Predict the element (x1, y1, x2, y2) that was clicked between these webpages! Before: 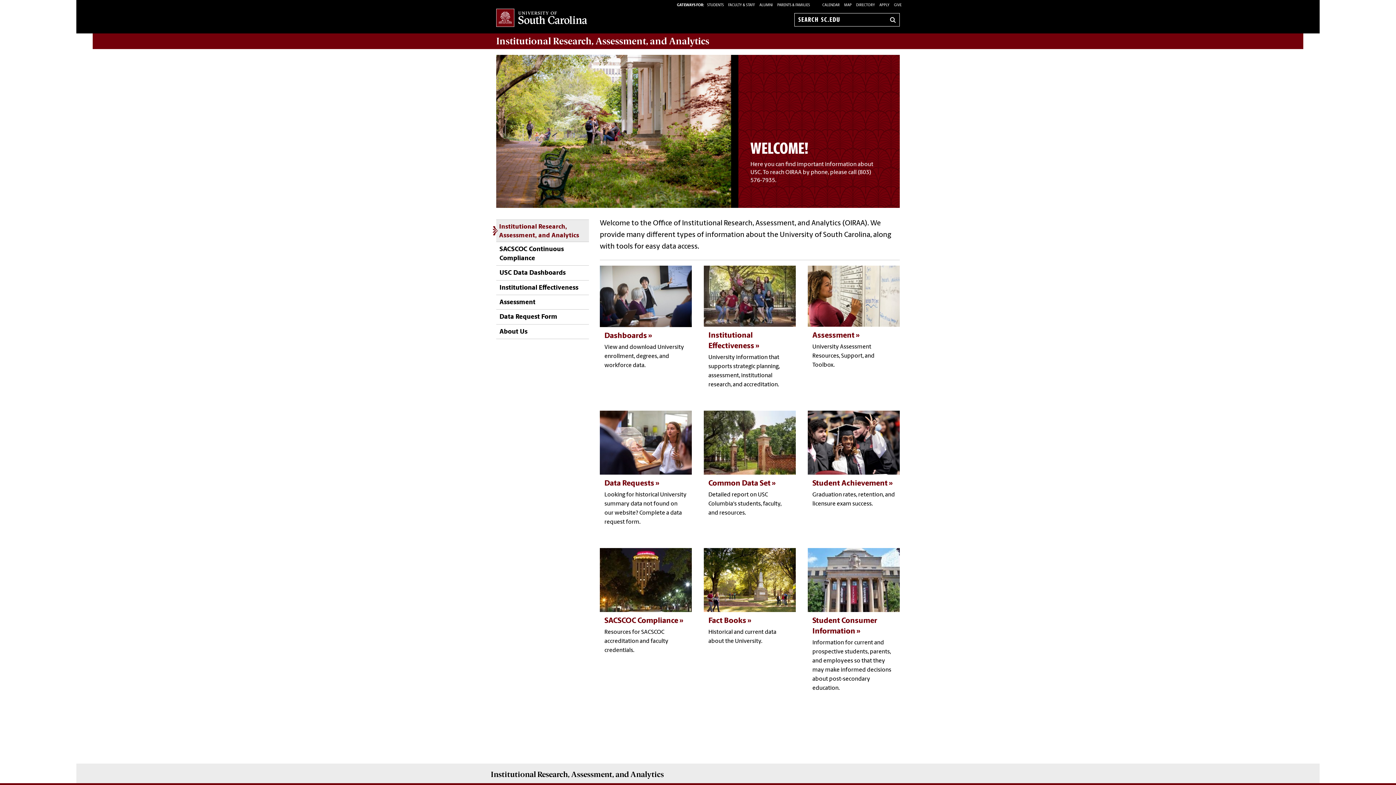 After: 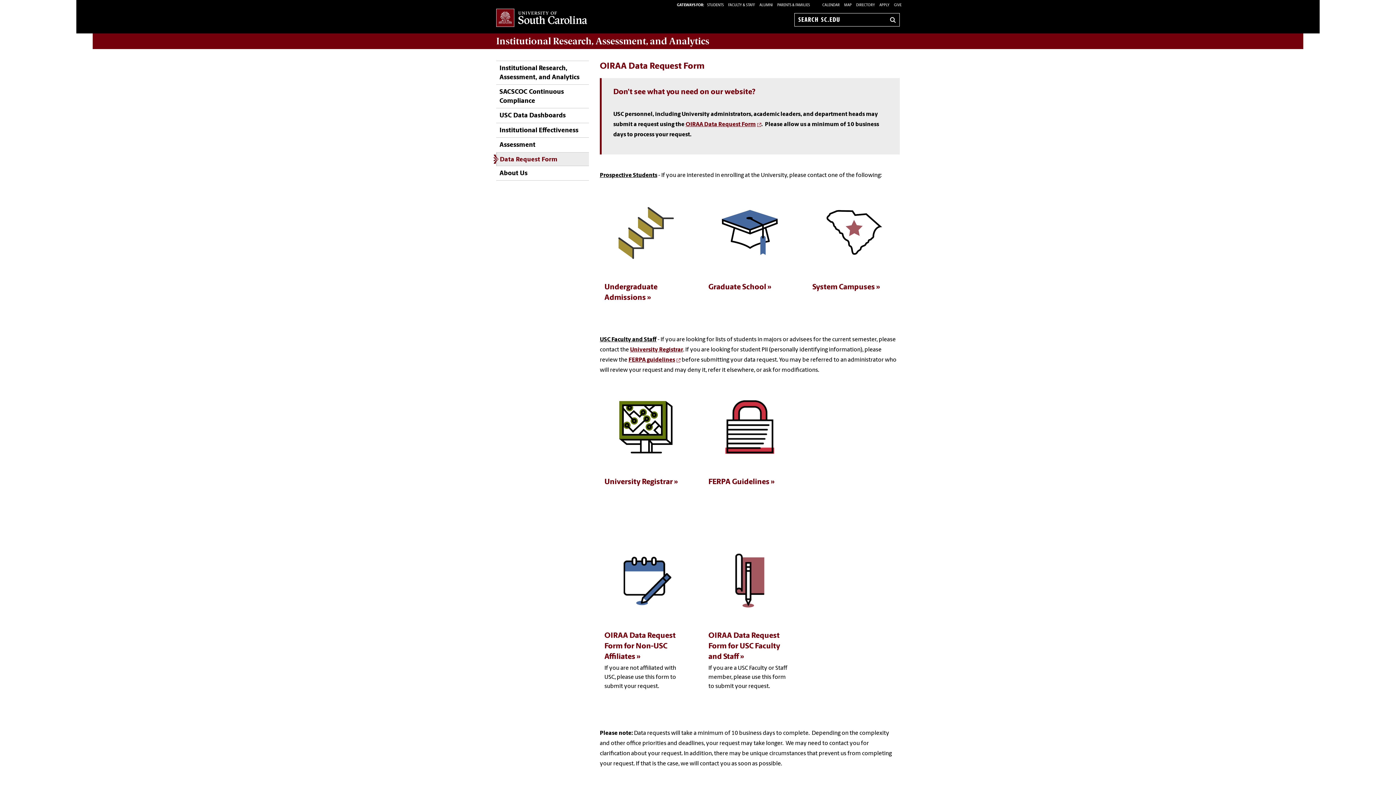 Action: bbox: (496, 309, 557, 324) label: Data Request Form